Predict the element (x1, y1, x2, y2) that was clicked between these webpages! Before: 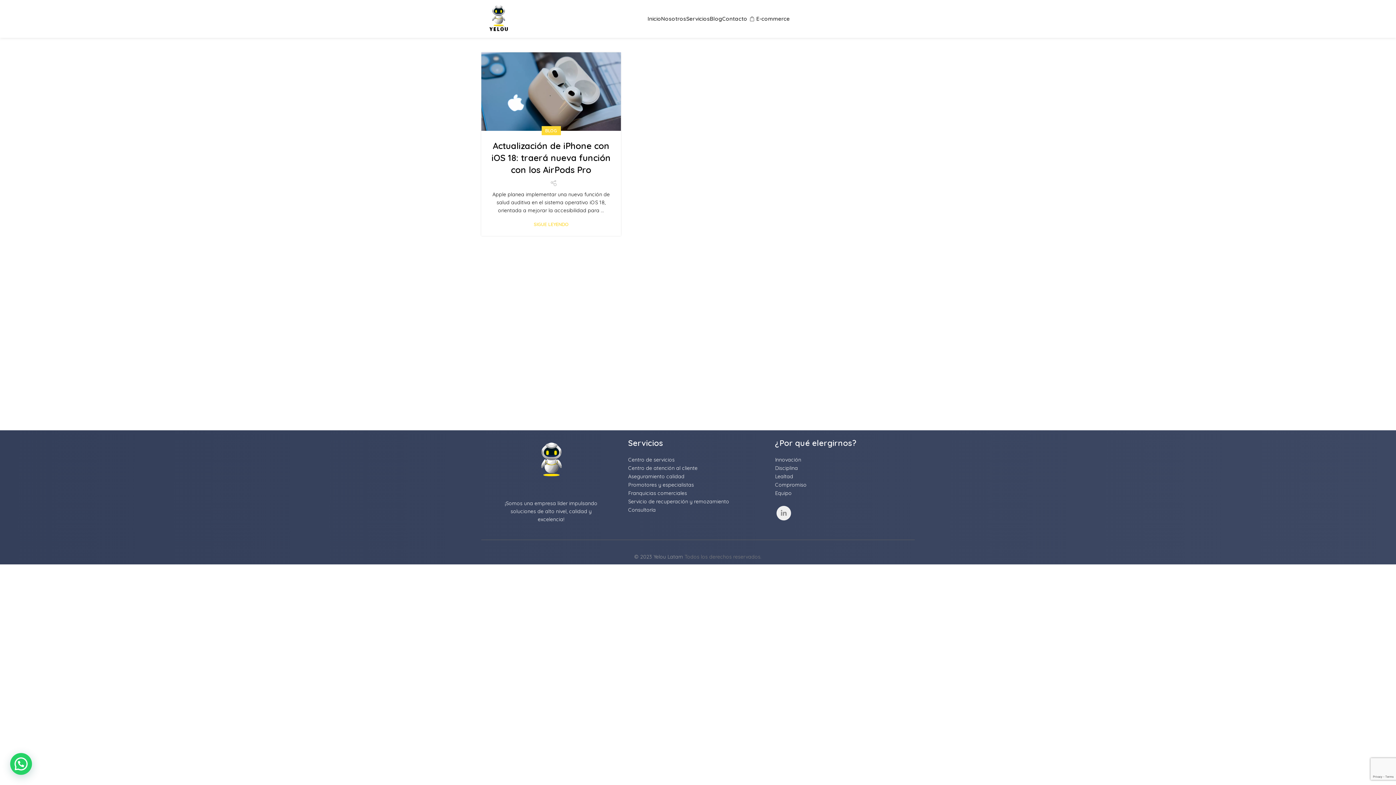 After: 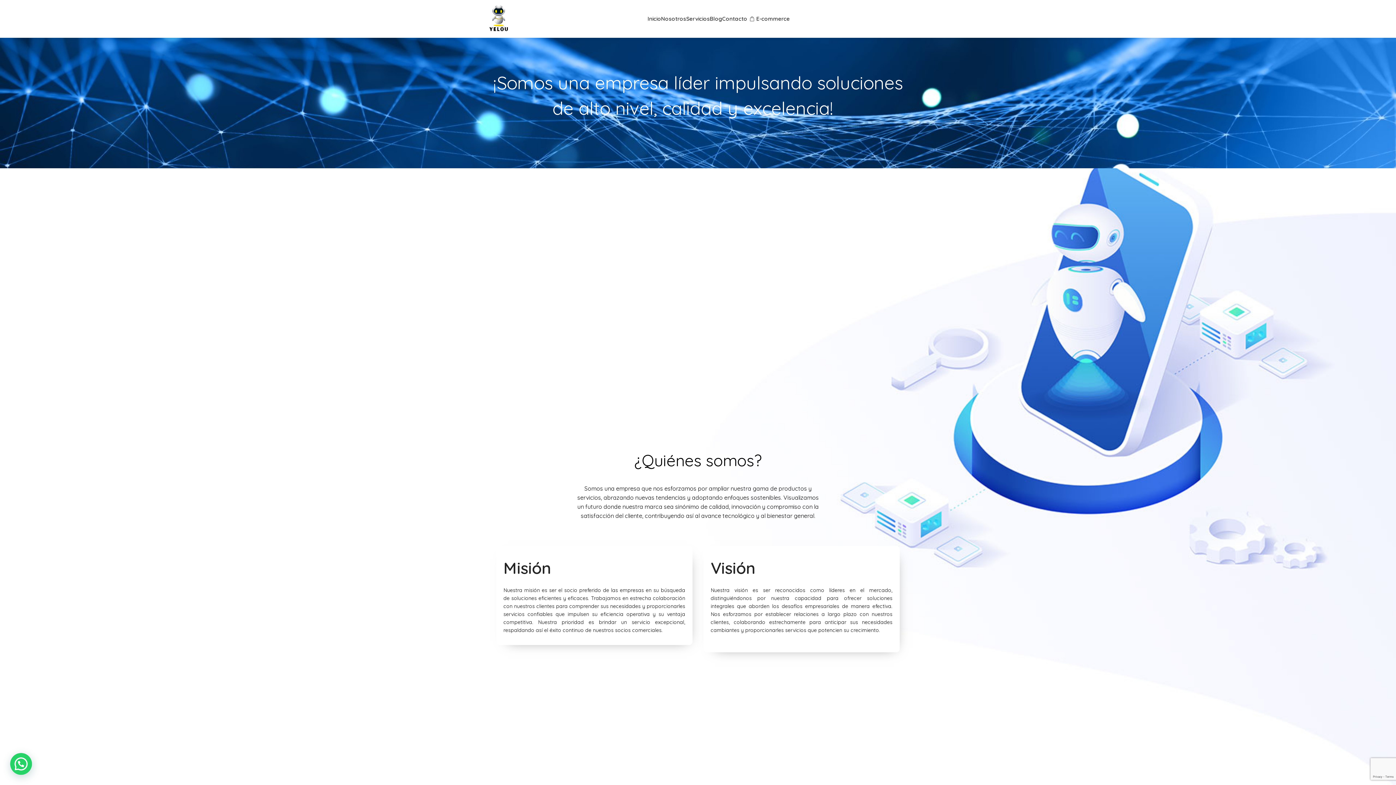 Action: bbox: (481, 0, 515, 37)